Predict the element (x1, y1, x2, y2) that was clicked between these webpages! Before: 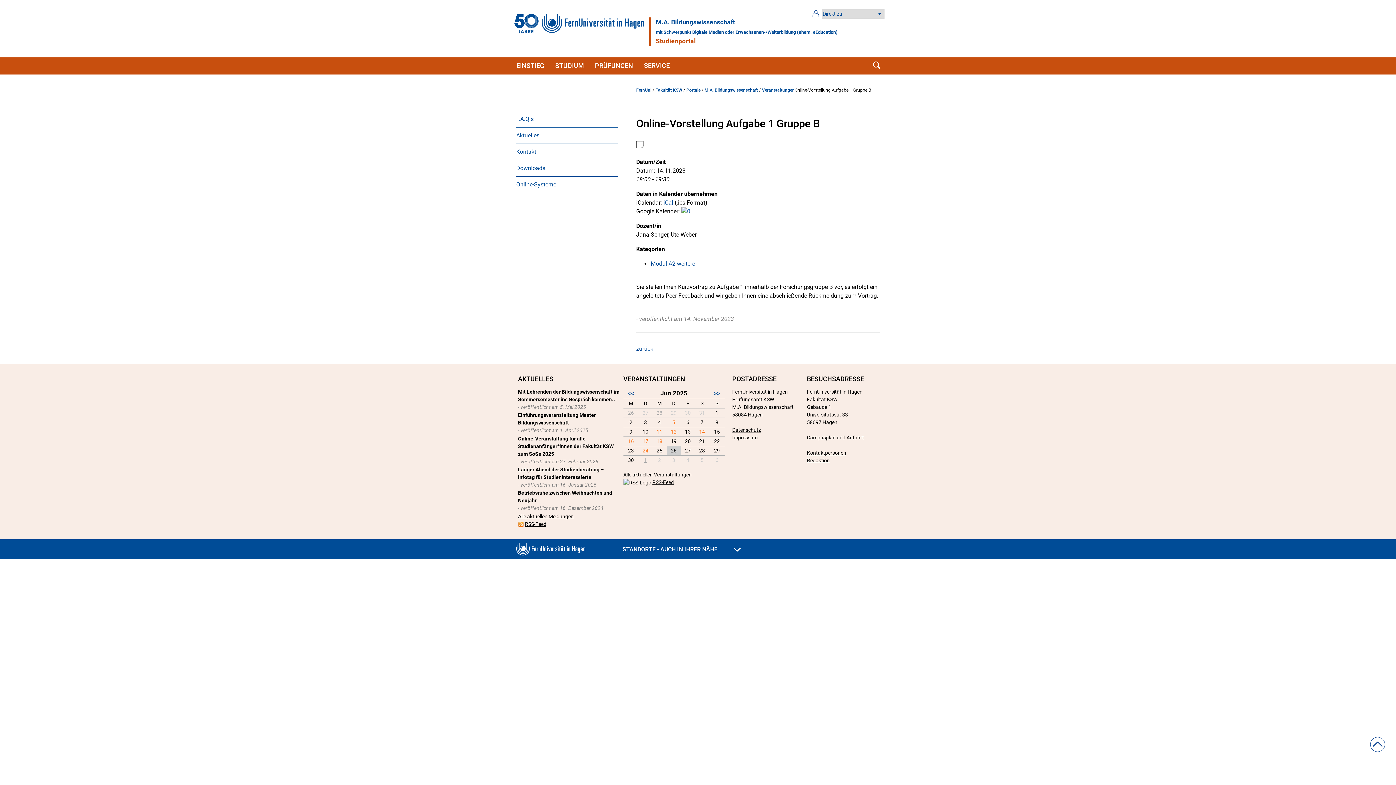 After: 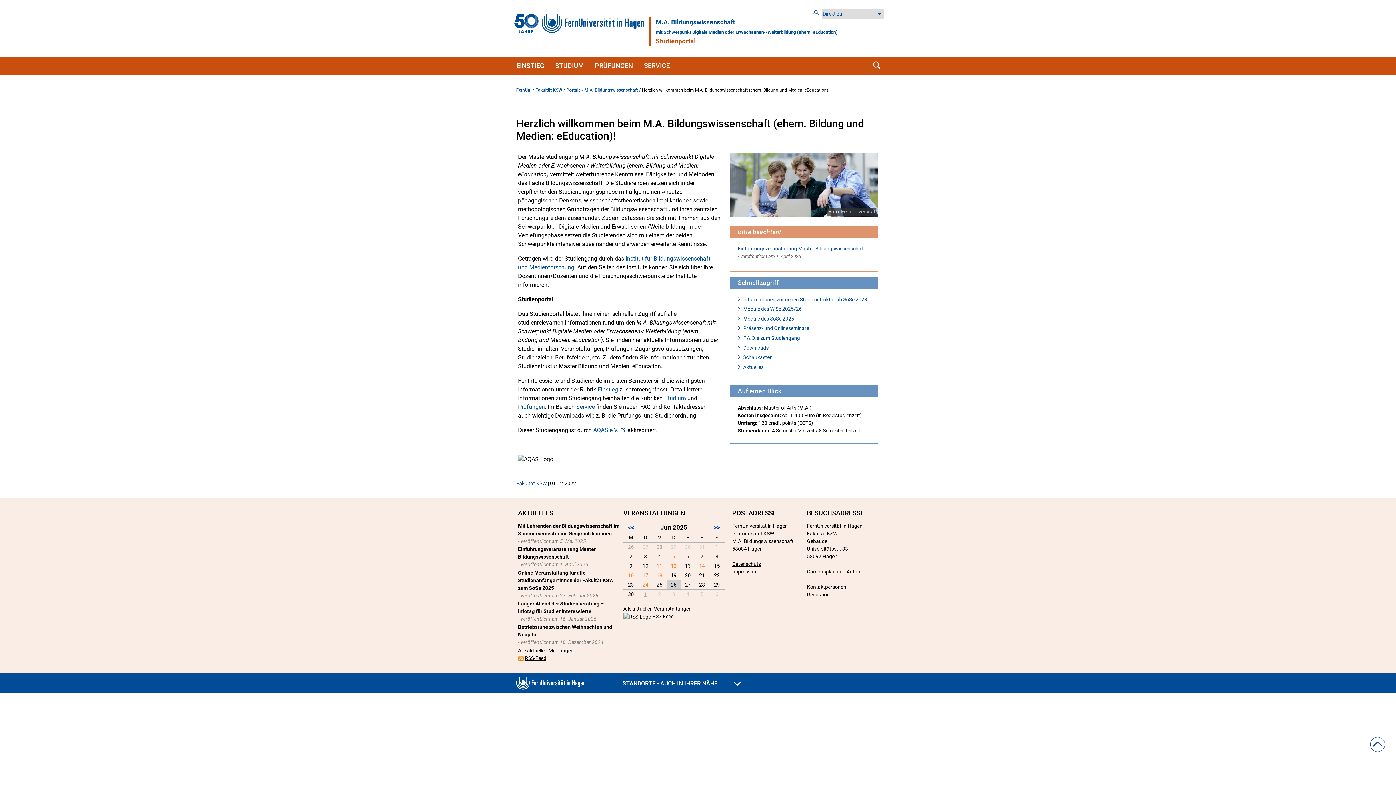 Action: bbox: (656, 18, 735, 25) label: M.A. Bildungswissenschaft